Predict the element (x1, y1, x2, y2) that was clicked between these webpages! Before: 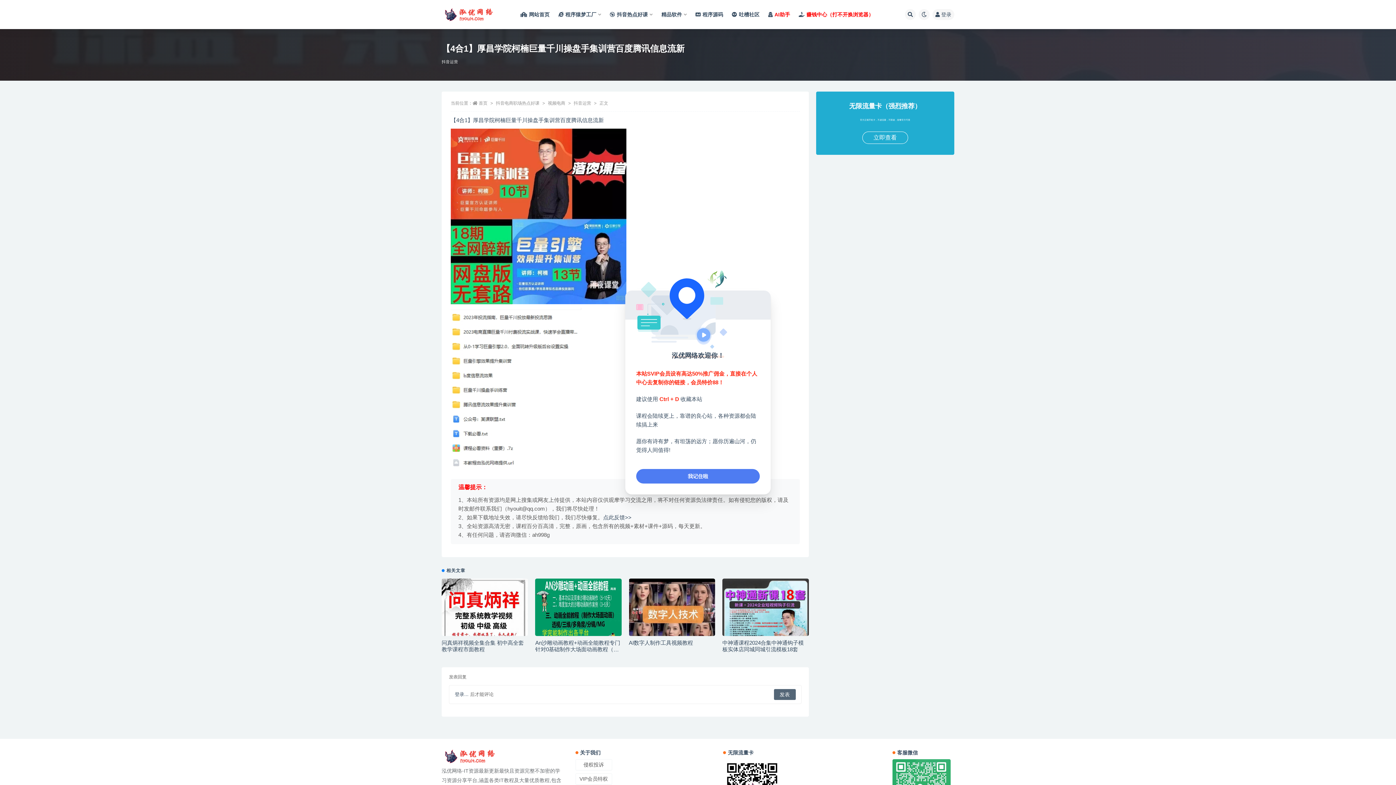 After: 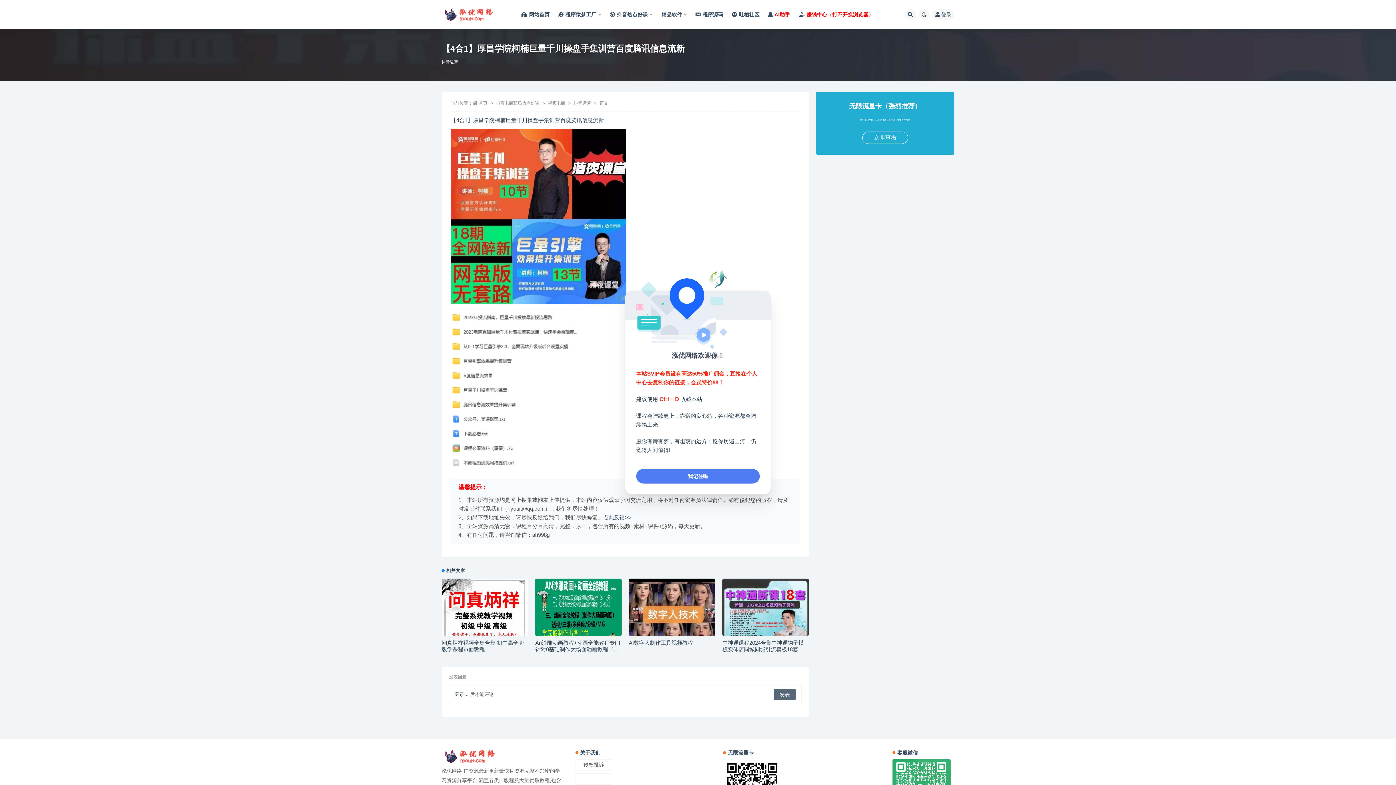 Action: bbox: (575, 773, 612, 785) label: VIP会员特权